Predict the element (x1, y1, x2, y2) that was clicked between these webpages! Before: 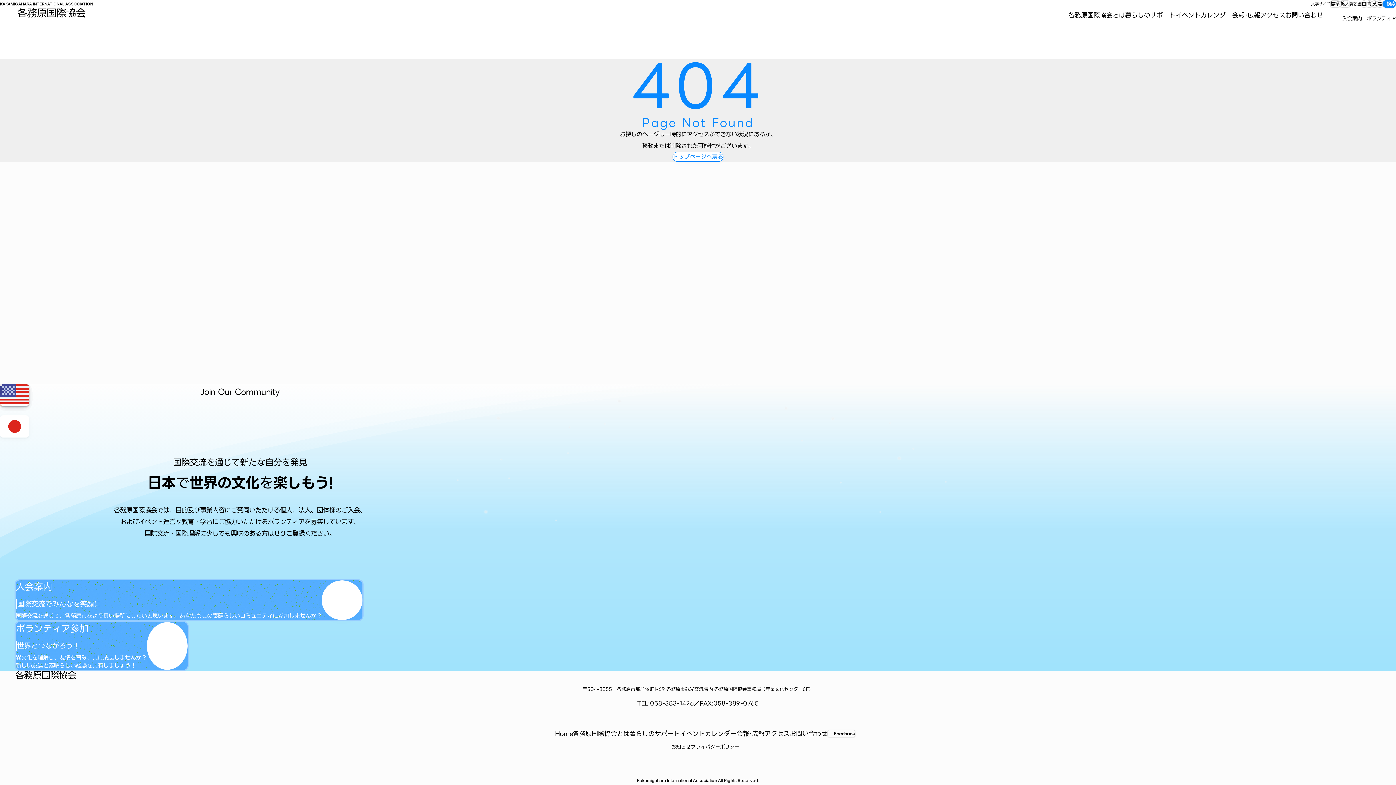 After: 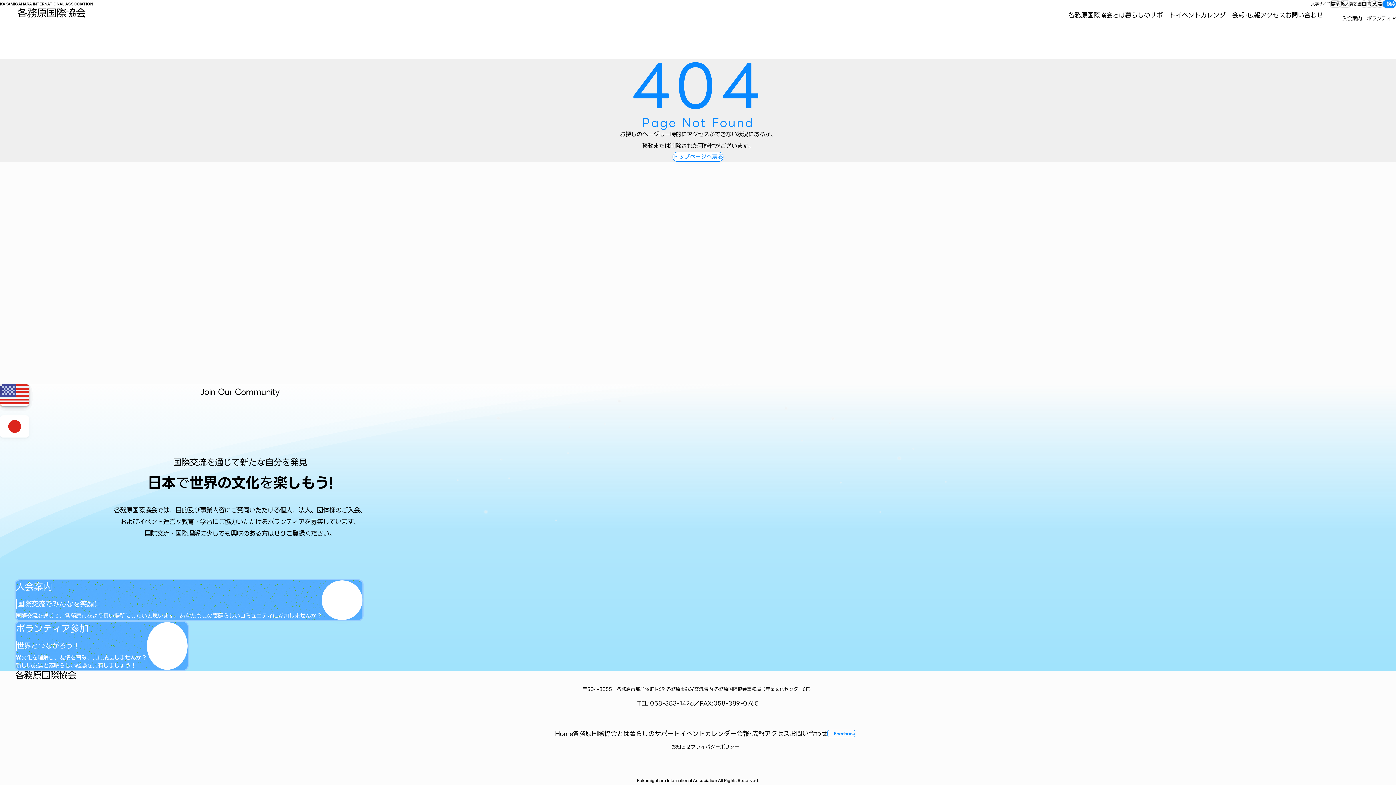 Action: bbox: (827, 730, 855, 737) label: Facebook